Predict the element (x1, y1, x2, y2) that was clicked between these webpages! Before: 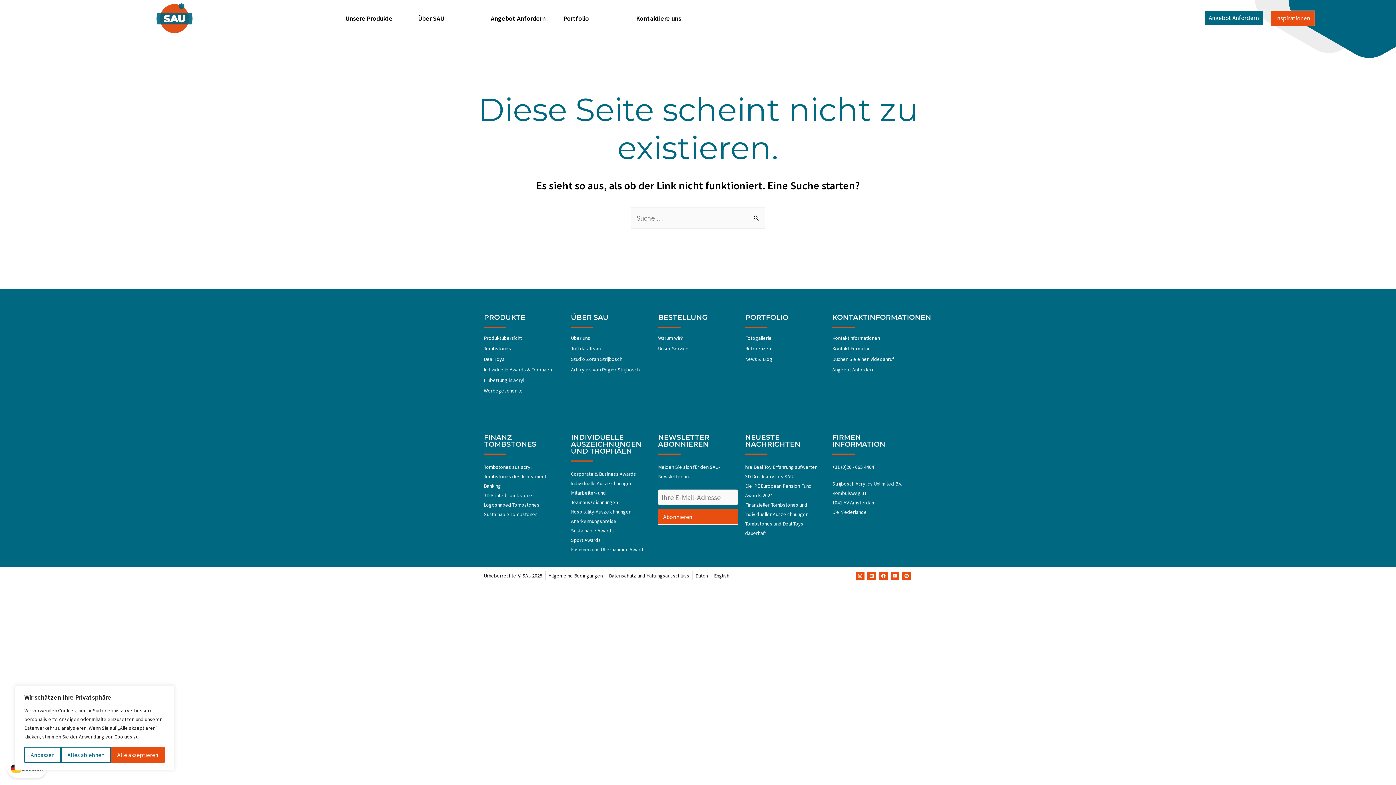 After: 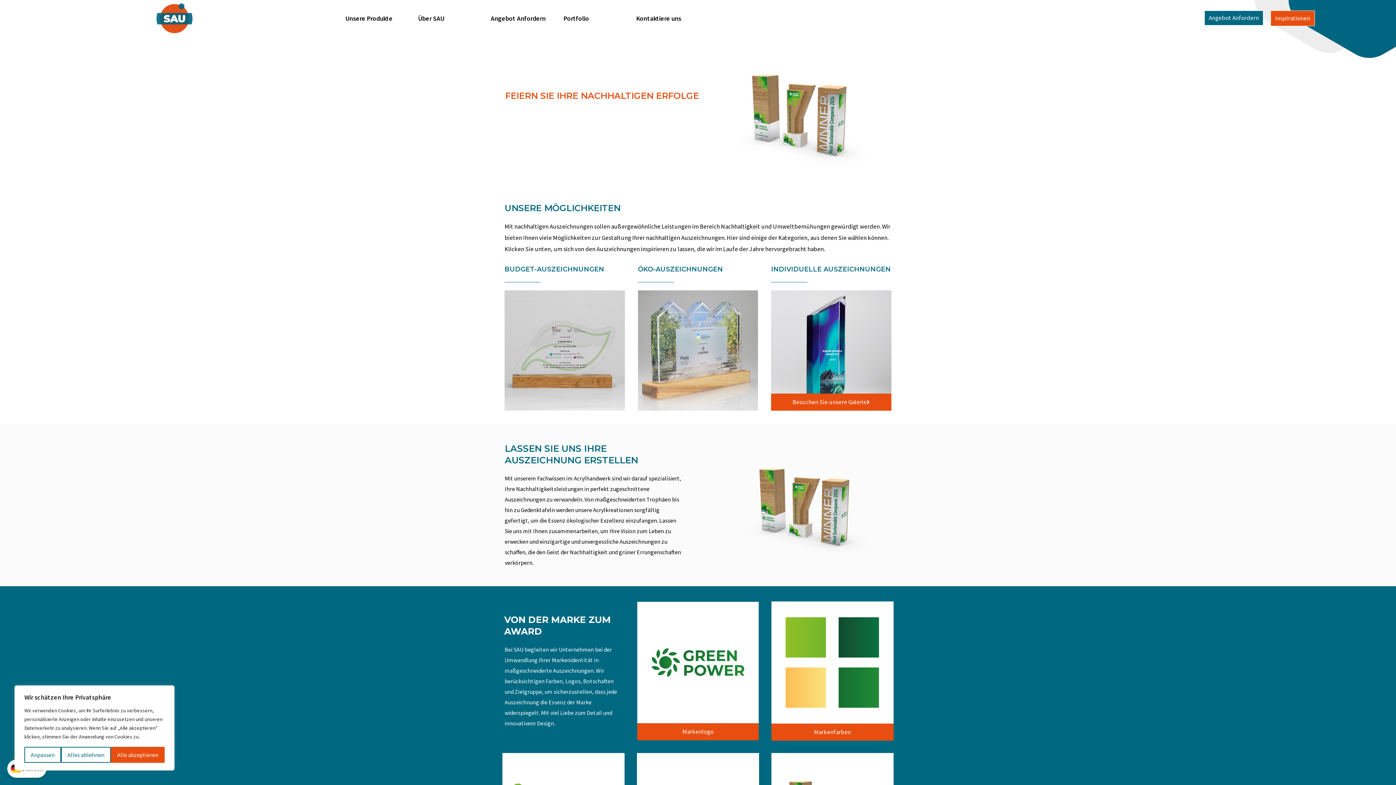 Action: bbox: (484, 509, 563, 519) label: Sustainable Tombstones